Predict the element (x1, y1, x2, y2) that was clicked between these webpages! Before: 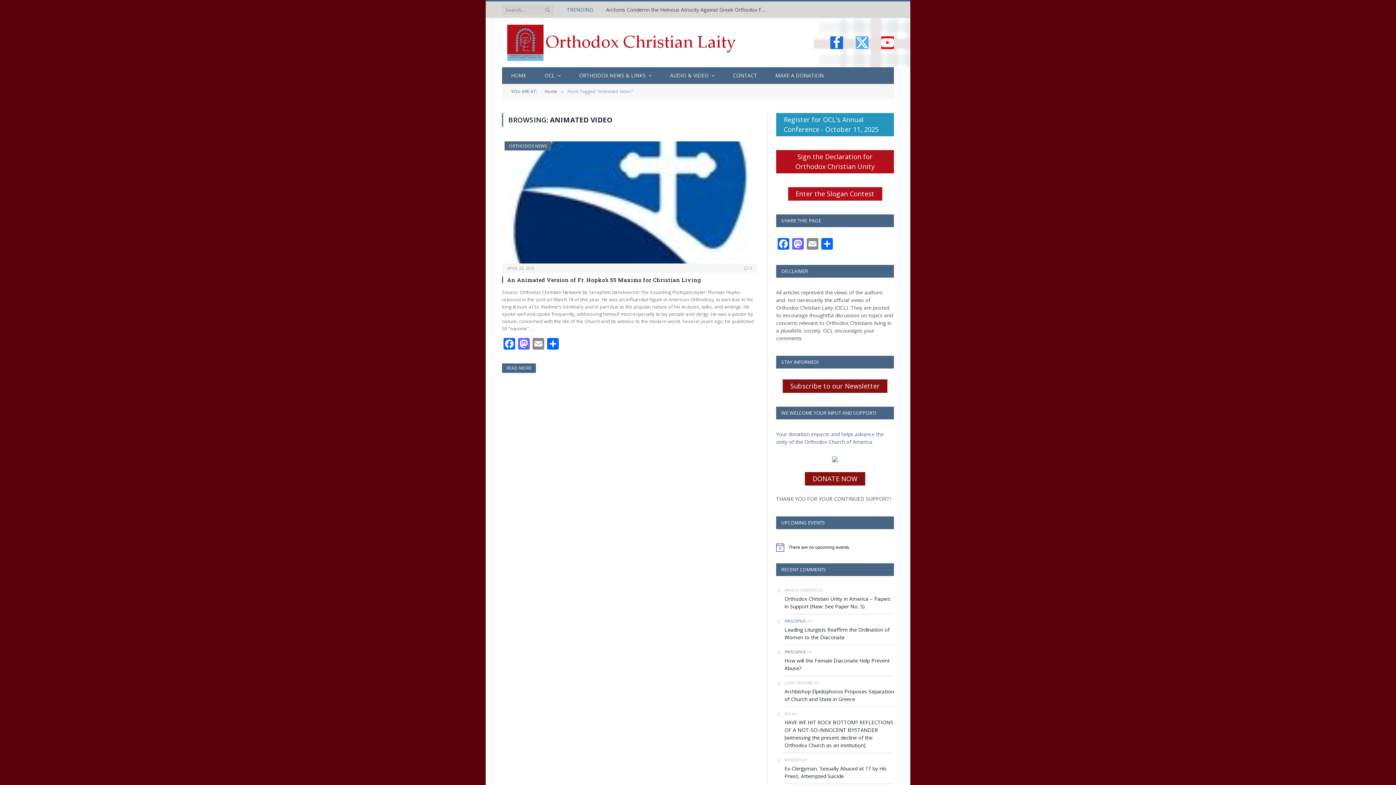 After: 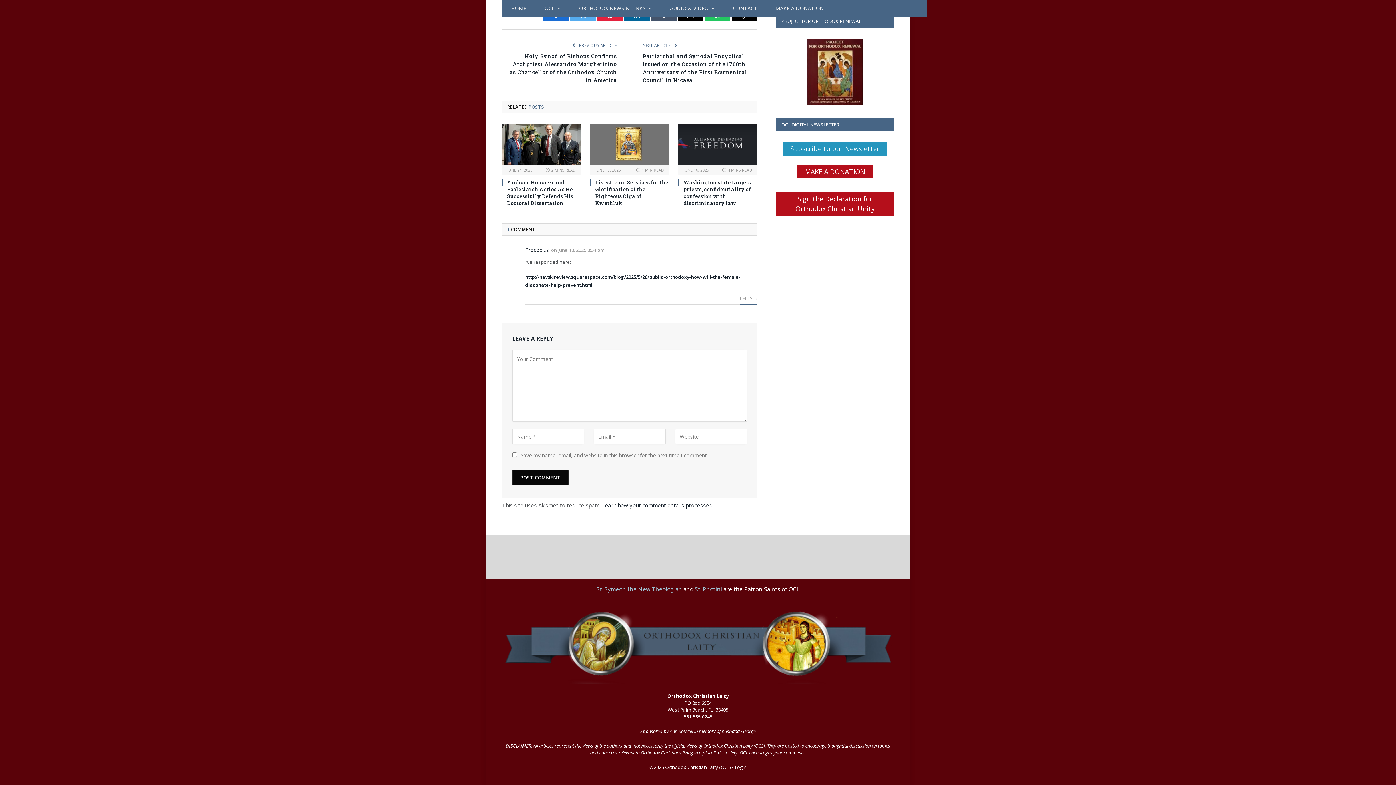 Action: label: How will the Female Diaconate Help Prevent Abuse? bbox: (784, 657, 894, 672)